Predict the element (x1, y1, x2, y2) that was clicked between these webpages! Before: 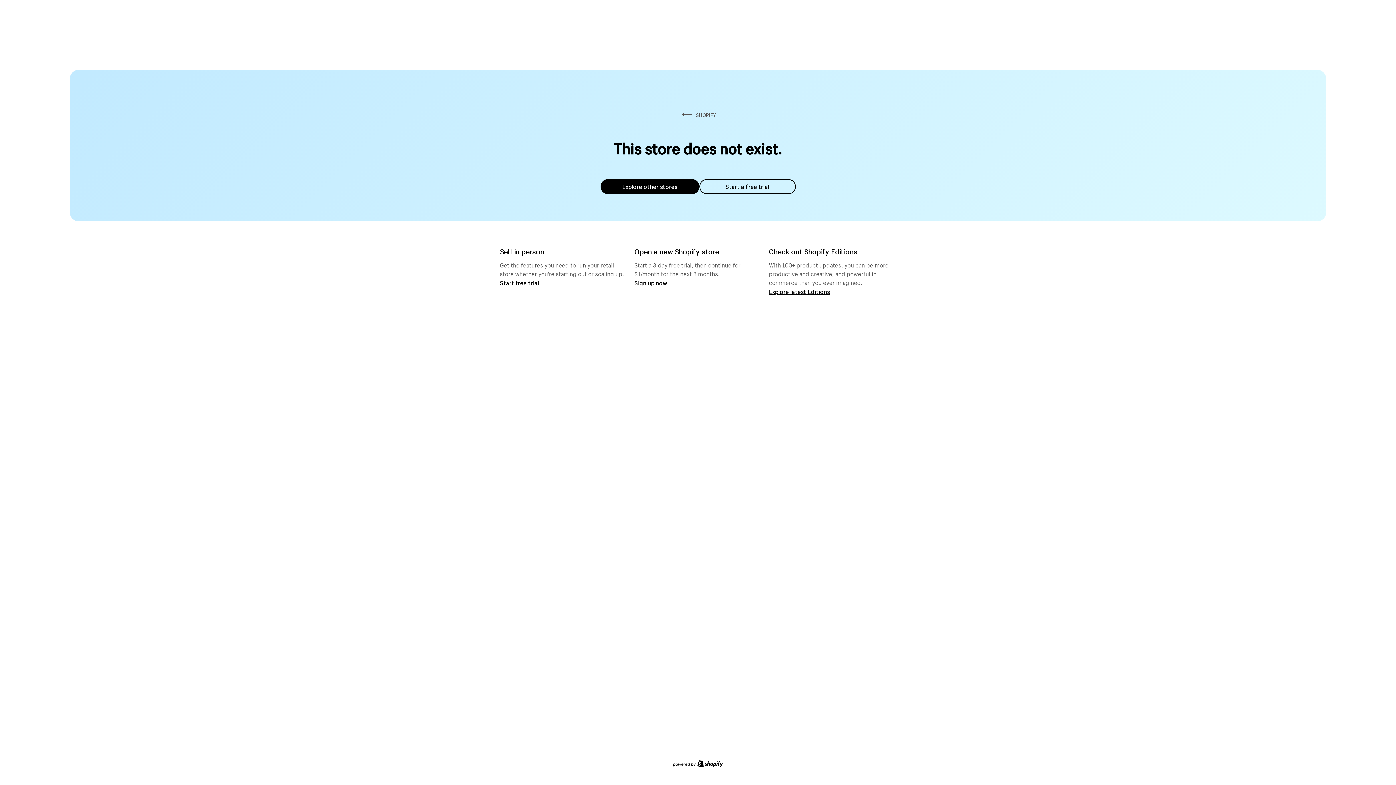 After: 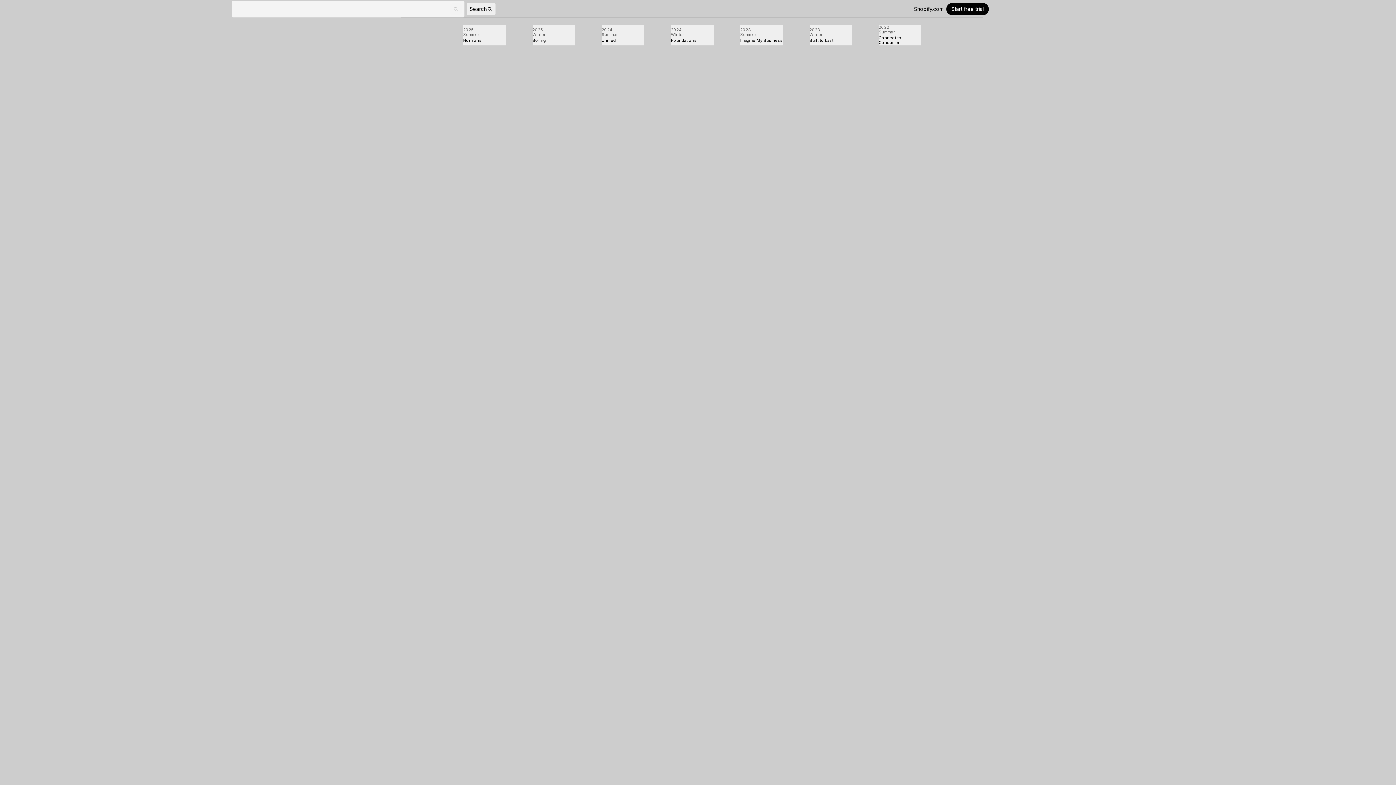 Action: bbox: (769, 287, 830, 295) label: Explore latest Editions